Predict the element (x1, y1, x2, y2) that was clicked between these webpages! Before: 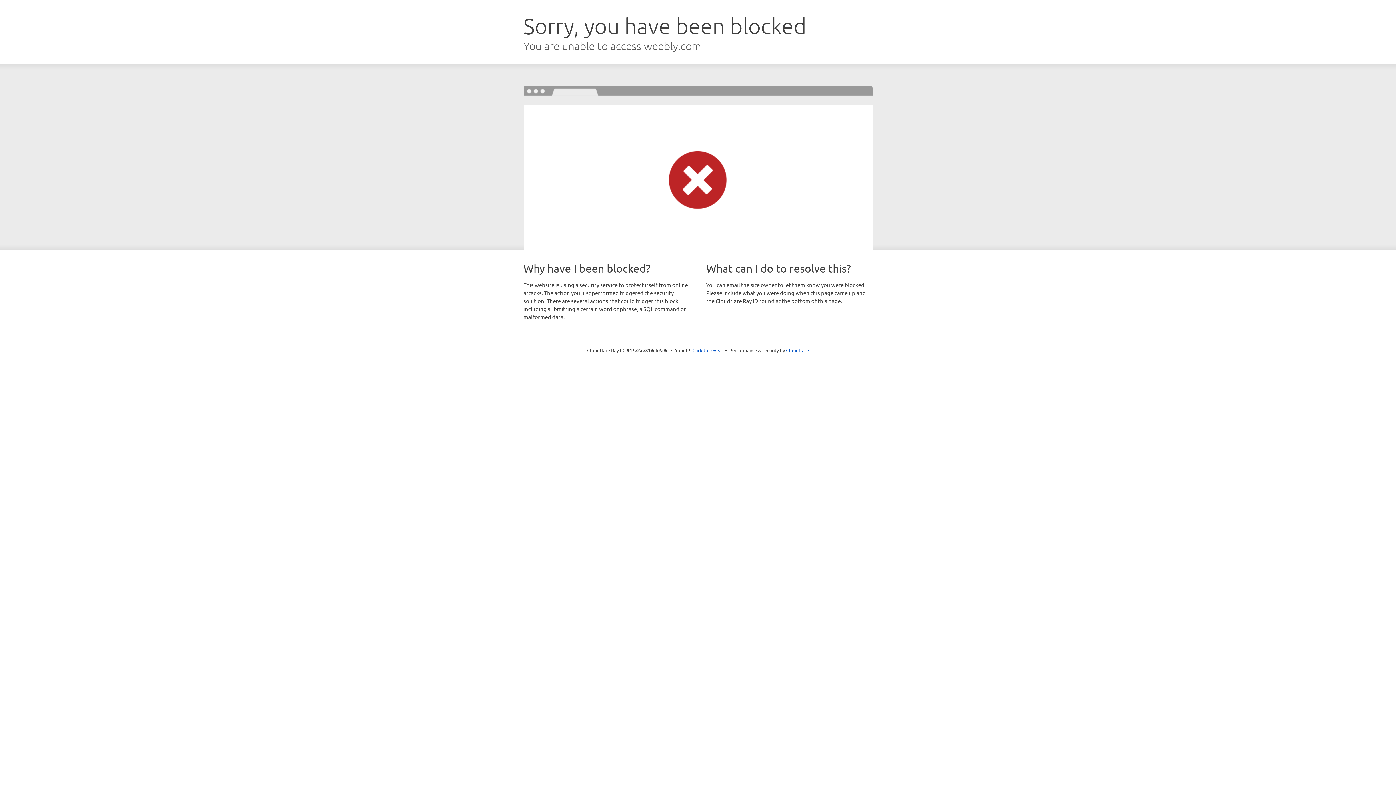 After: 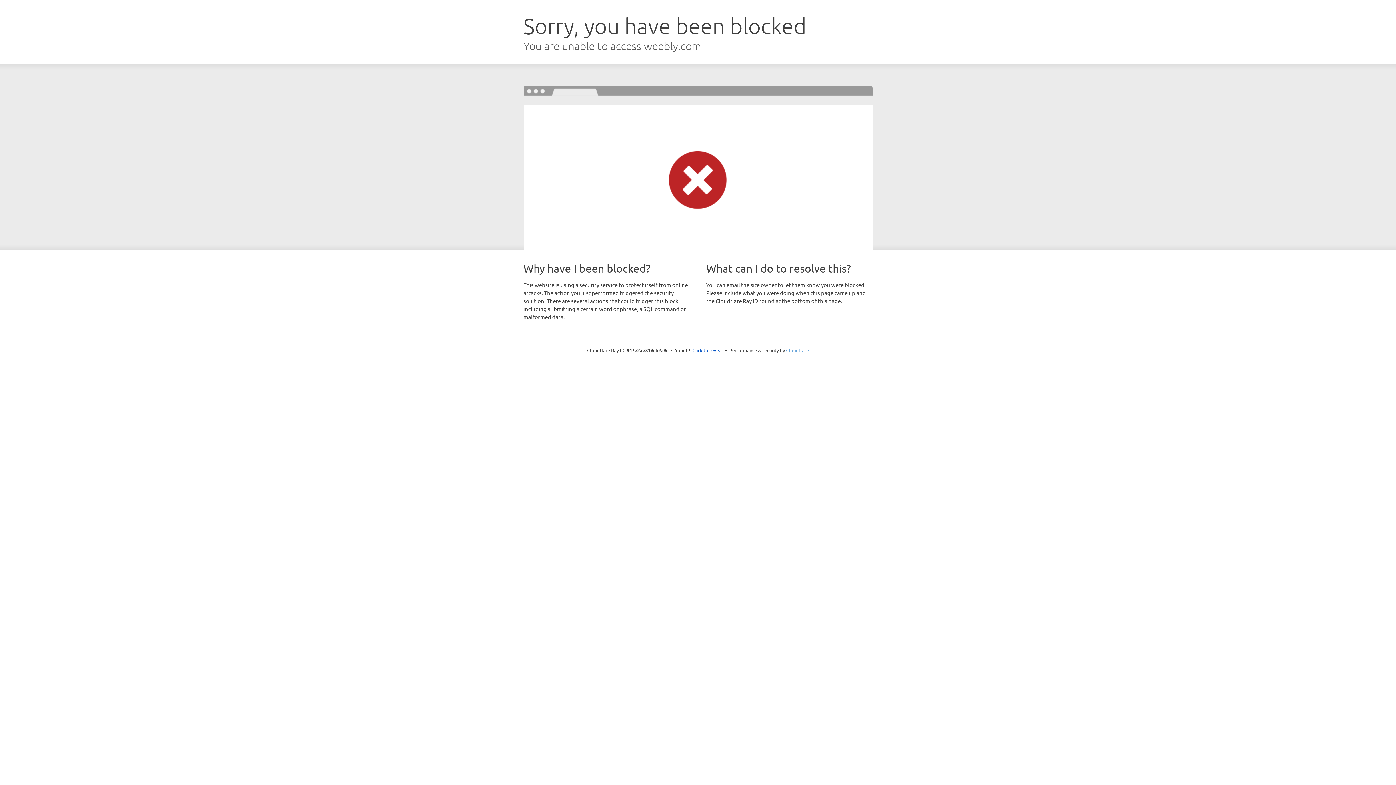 Action: bbox: (786, 347, 809, 353) label: Cloudflare